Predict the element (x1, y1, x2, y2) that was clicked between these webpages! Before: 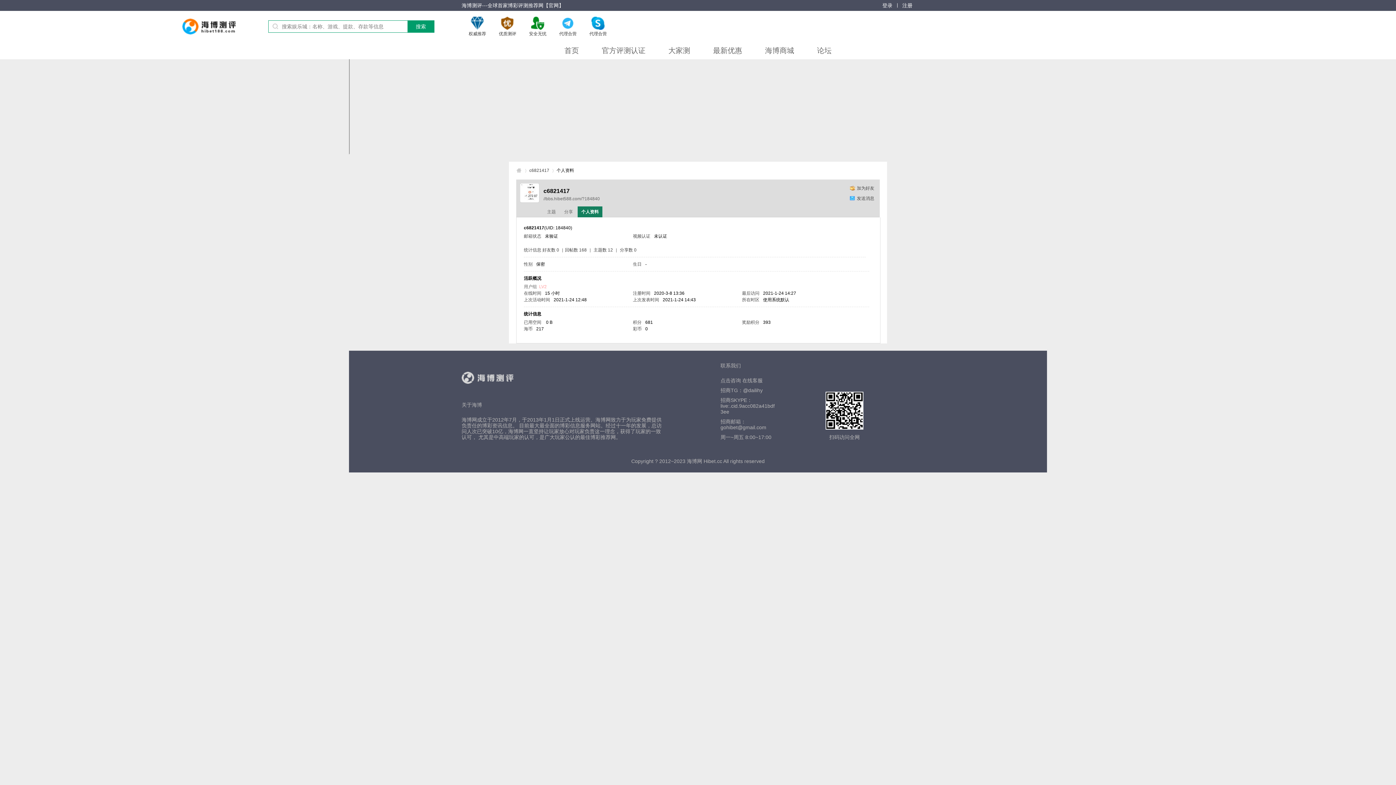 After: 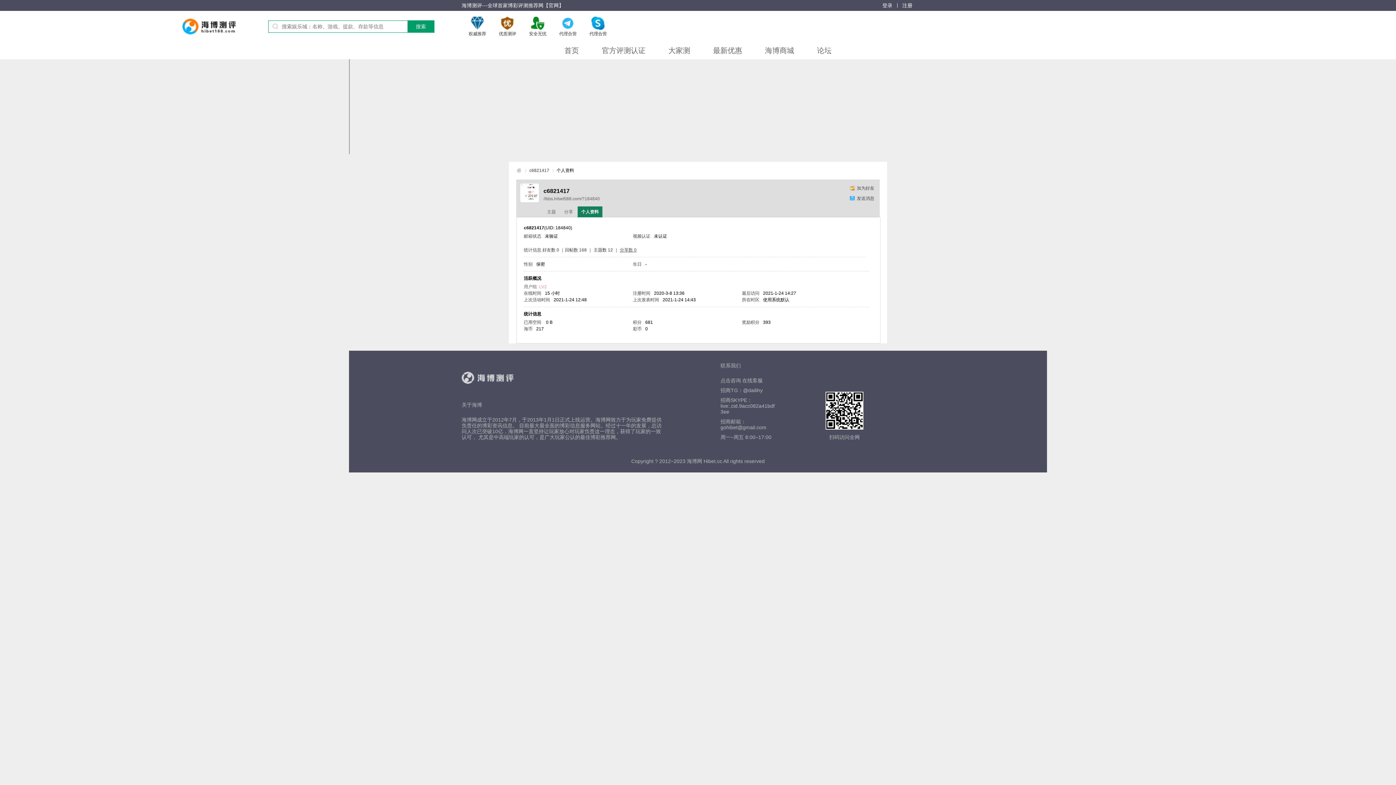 Action: bbox: (620, 247, 636, 252) label: 分享数 0